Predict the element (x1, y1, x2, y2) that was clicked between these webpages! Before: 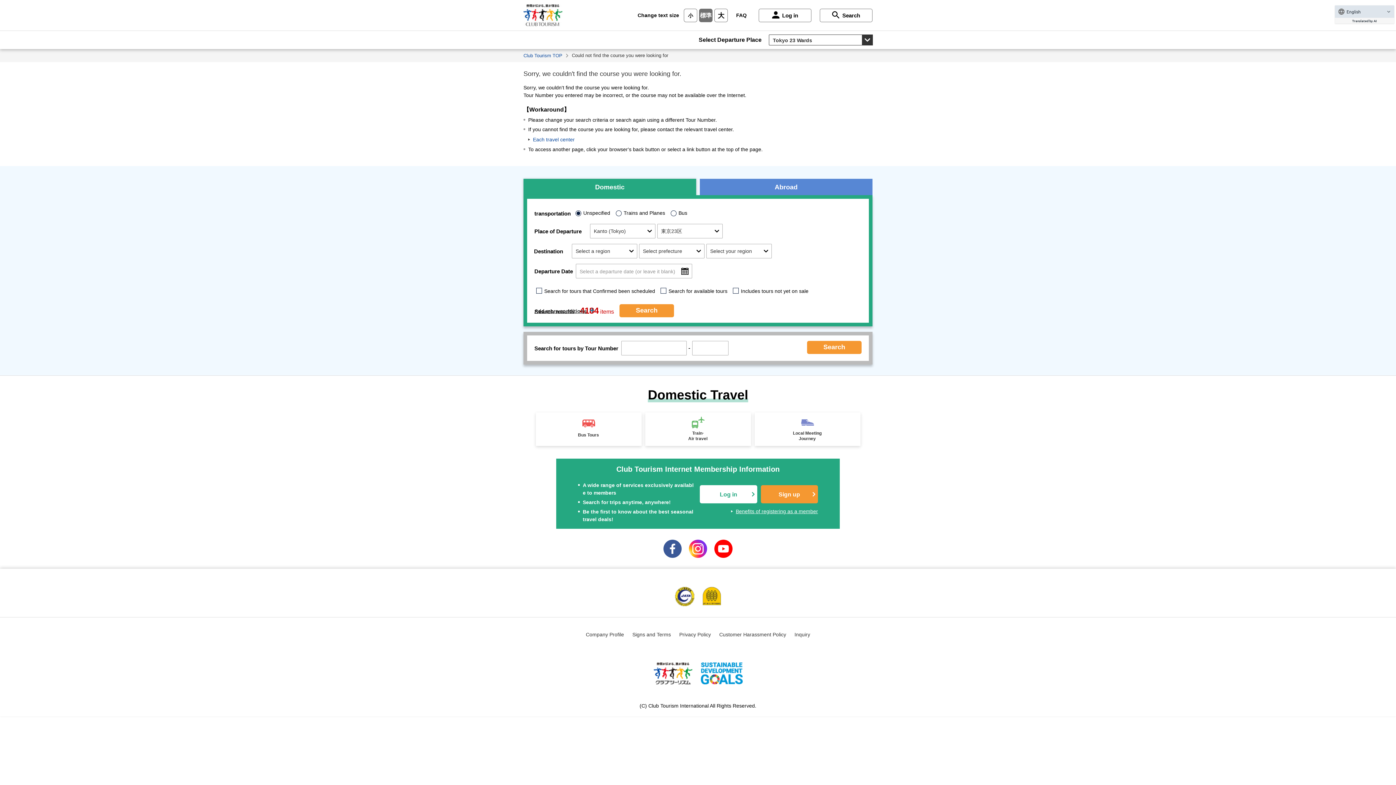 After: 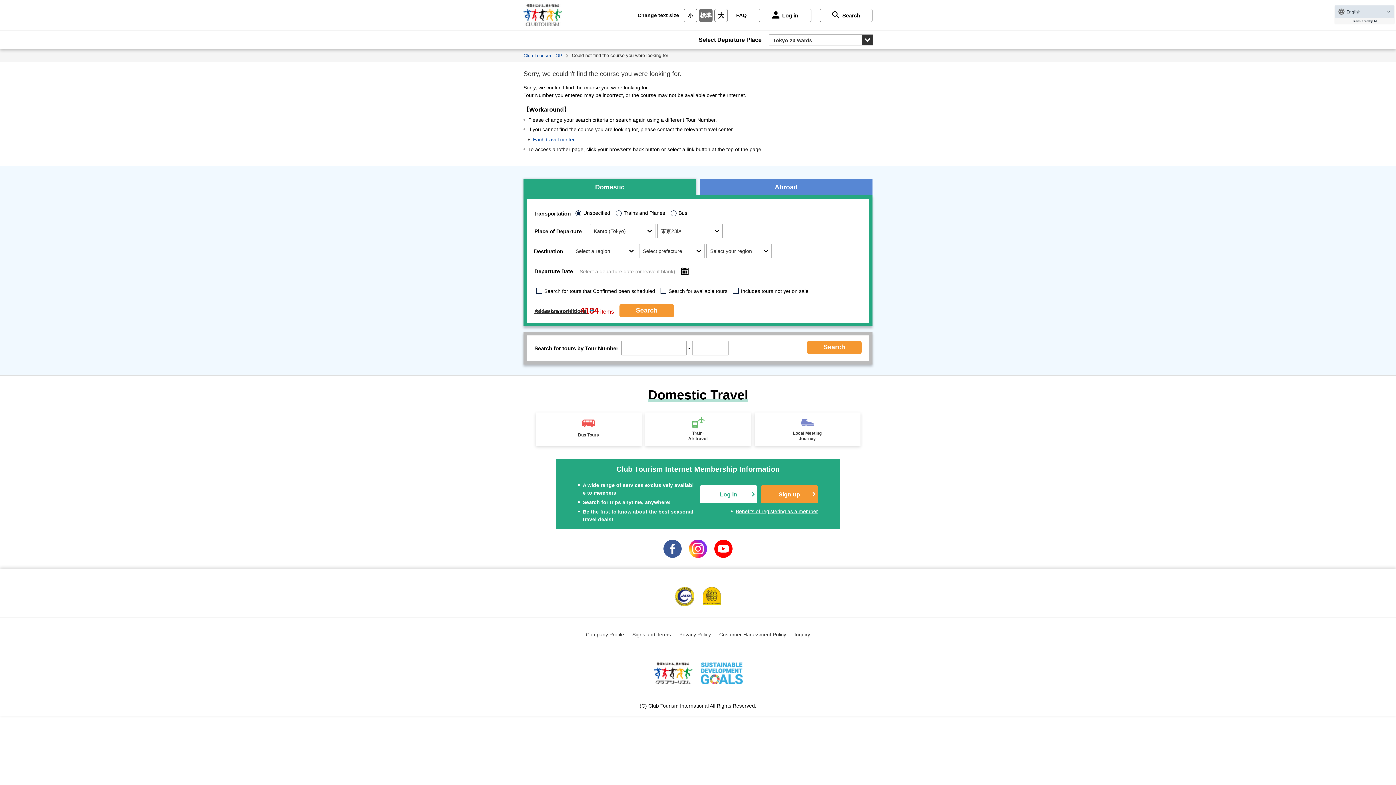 Action: bbox: (700, 679, 742, 683)